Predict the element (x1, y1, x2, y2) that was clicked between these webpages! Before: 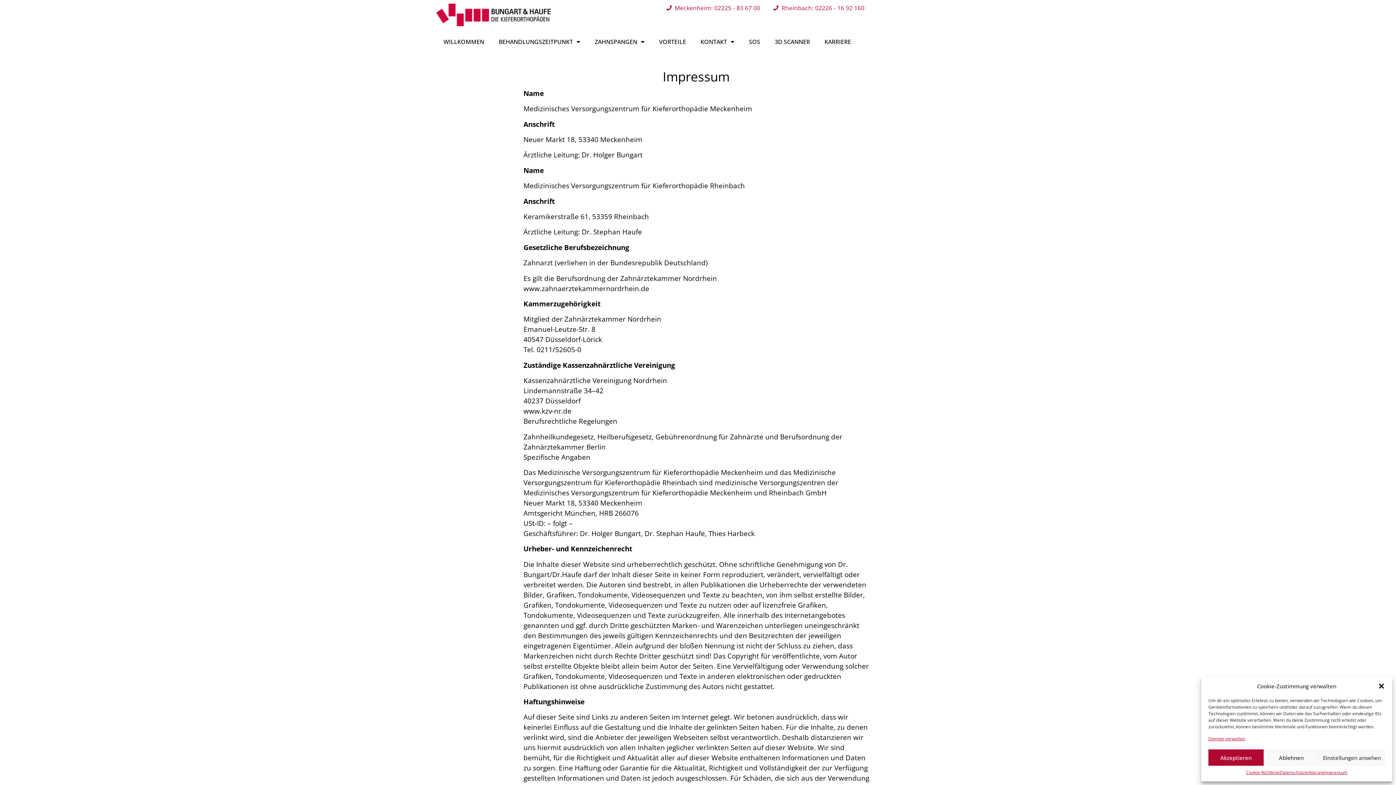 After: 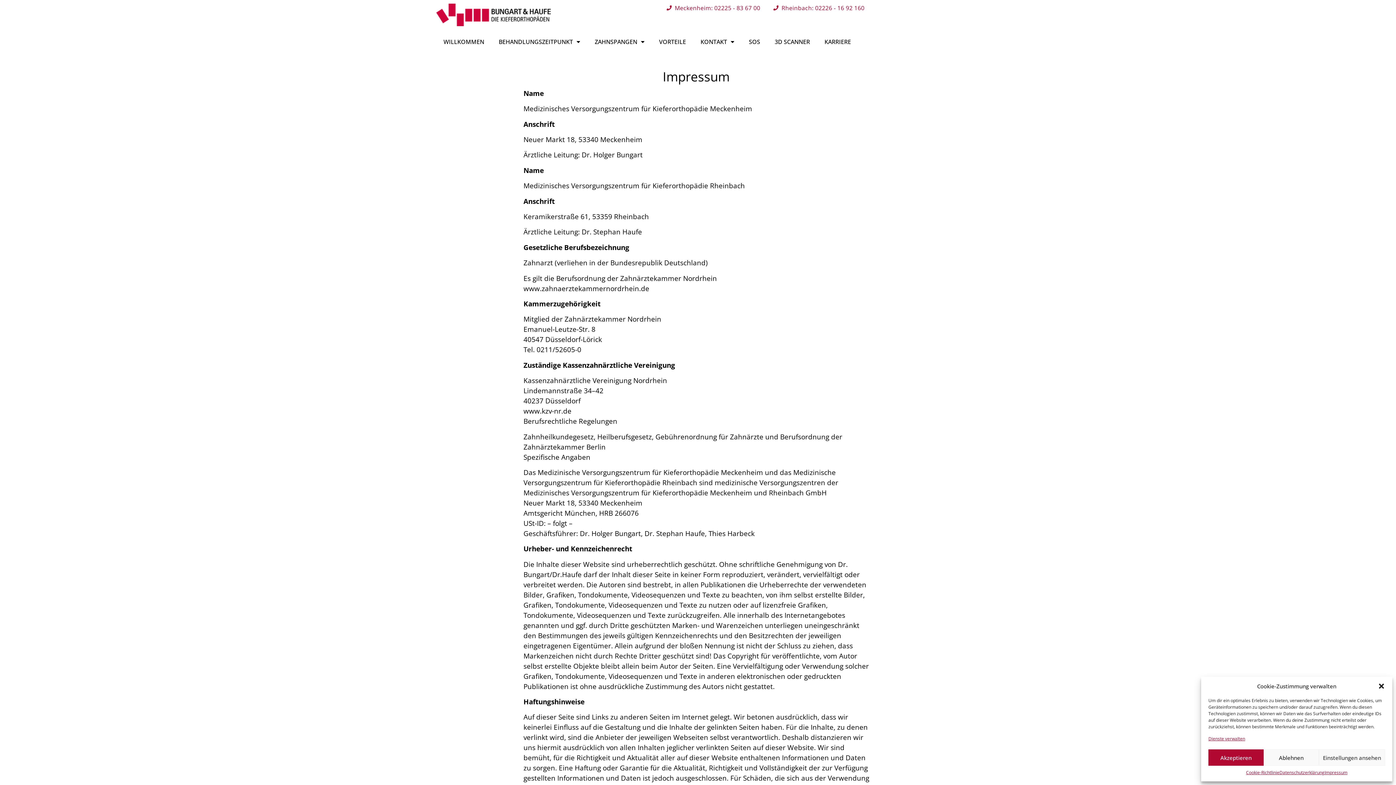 Action: label: Rheinbach: 02226 - 16 92 160 bbox: (773, 3, 864, 12)